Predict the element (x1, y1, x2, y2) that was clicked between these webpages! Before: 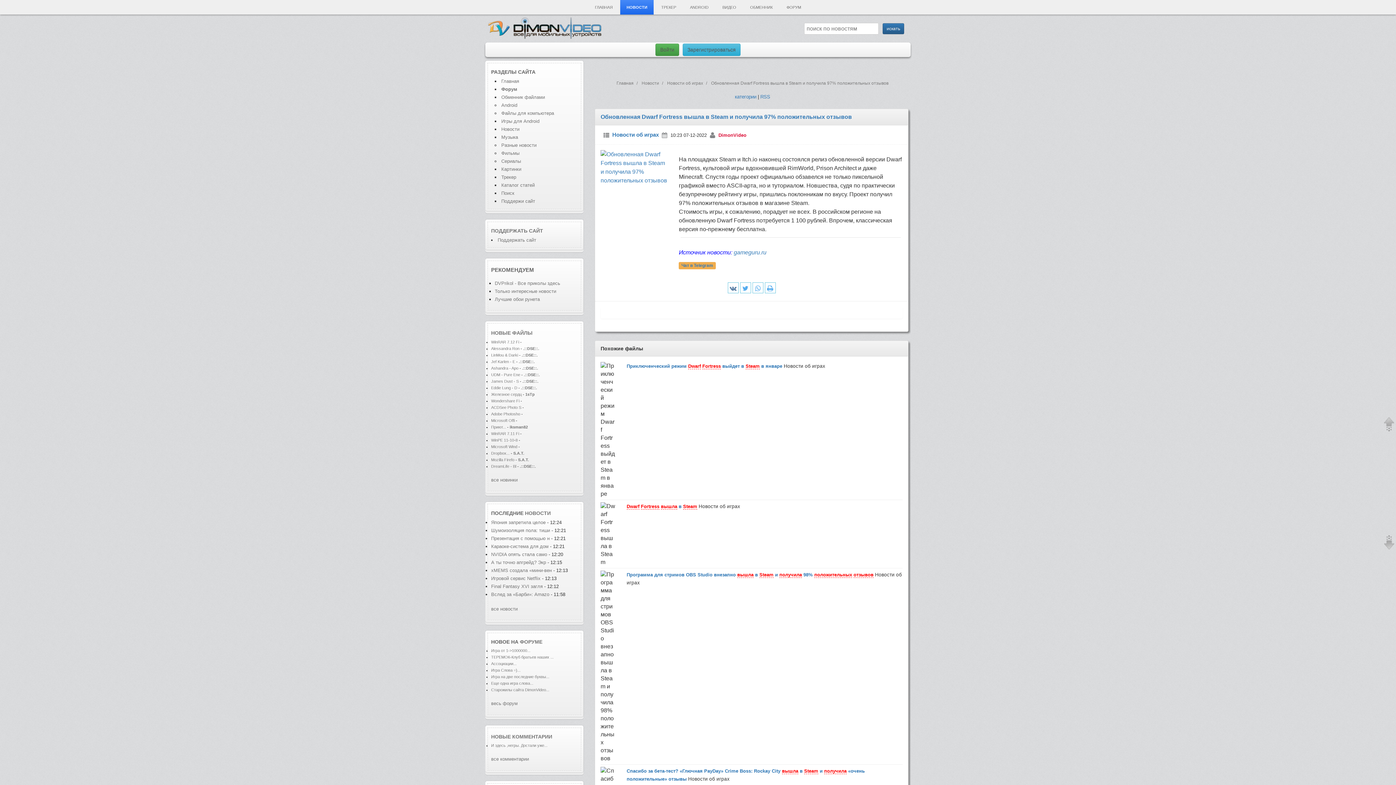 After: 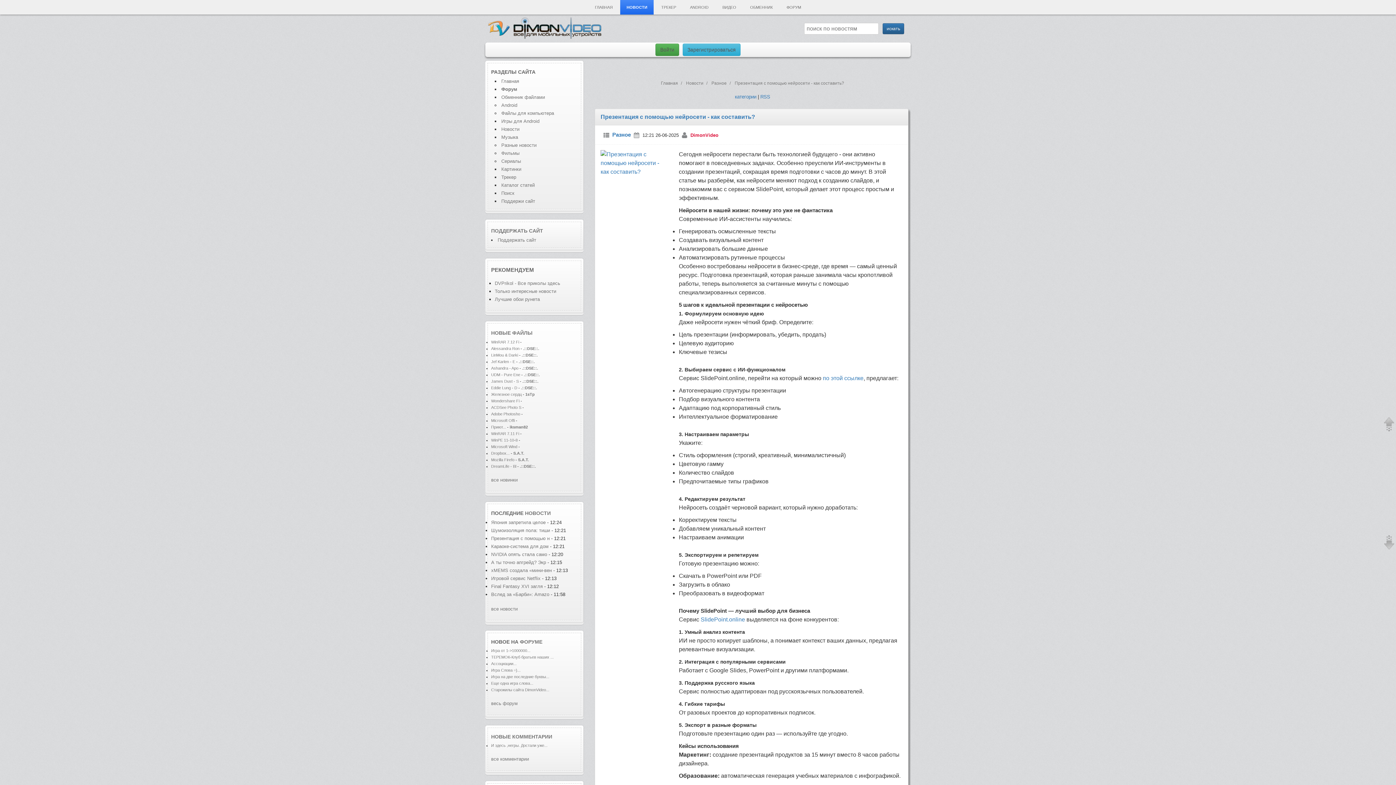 Action: label: Презентация с помощью н bbox: (491, 535, 549, 541)